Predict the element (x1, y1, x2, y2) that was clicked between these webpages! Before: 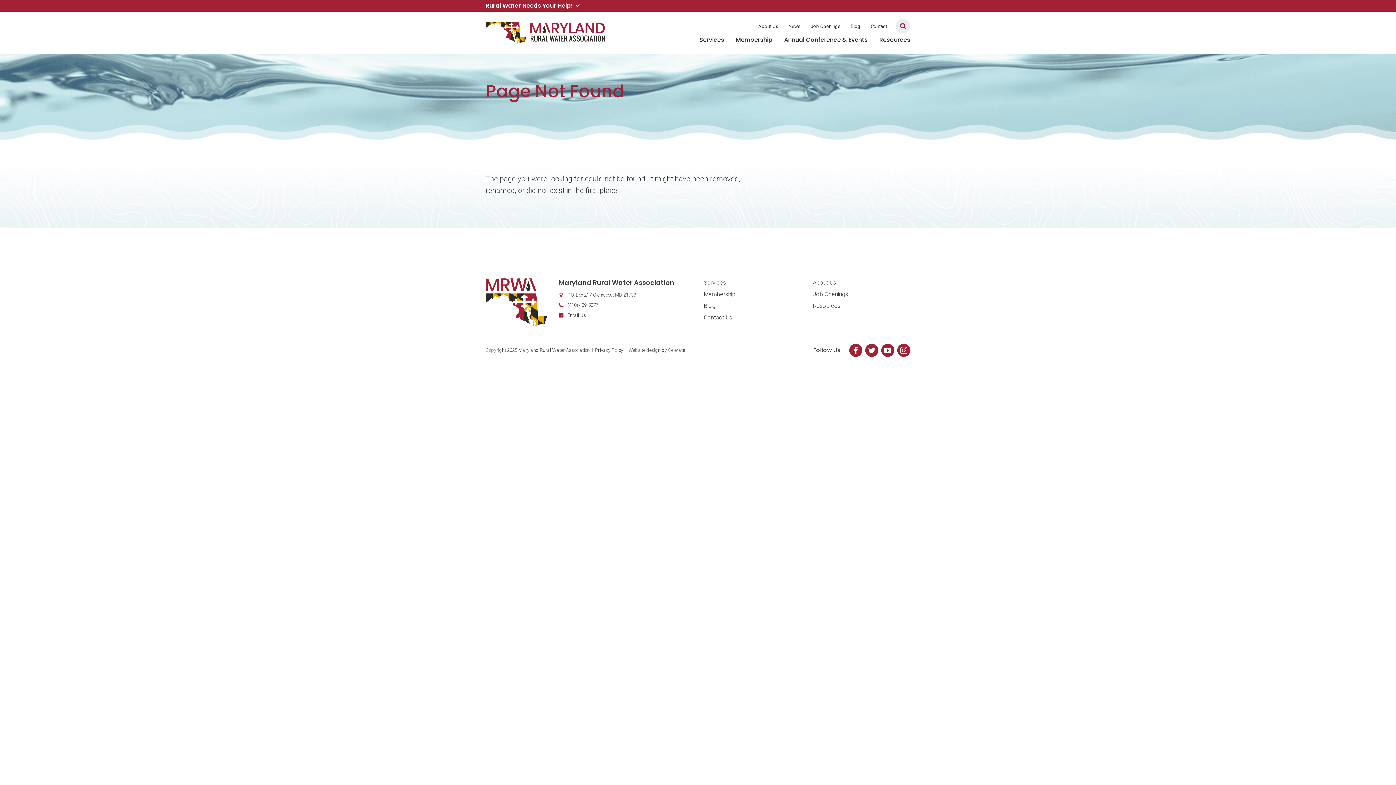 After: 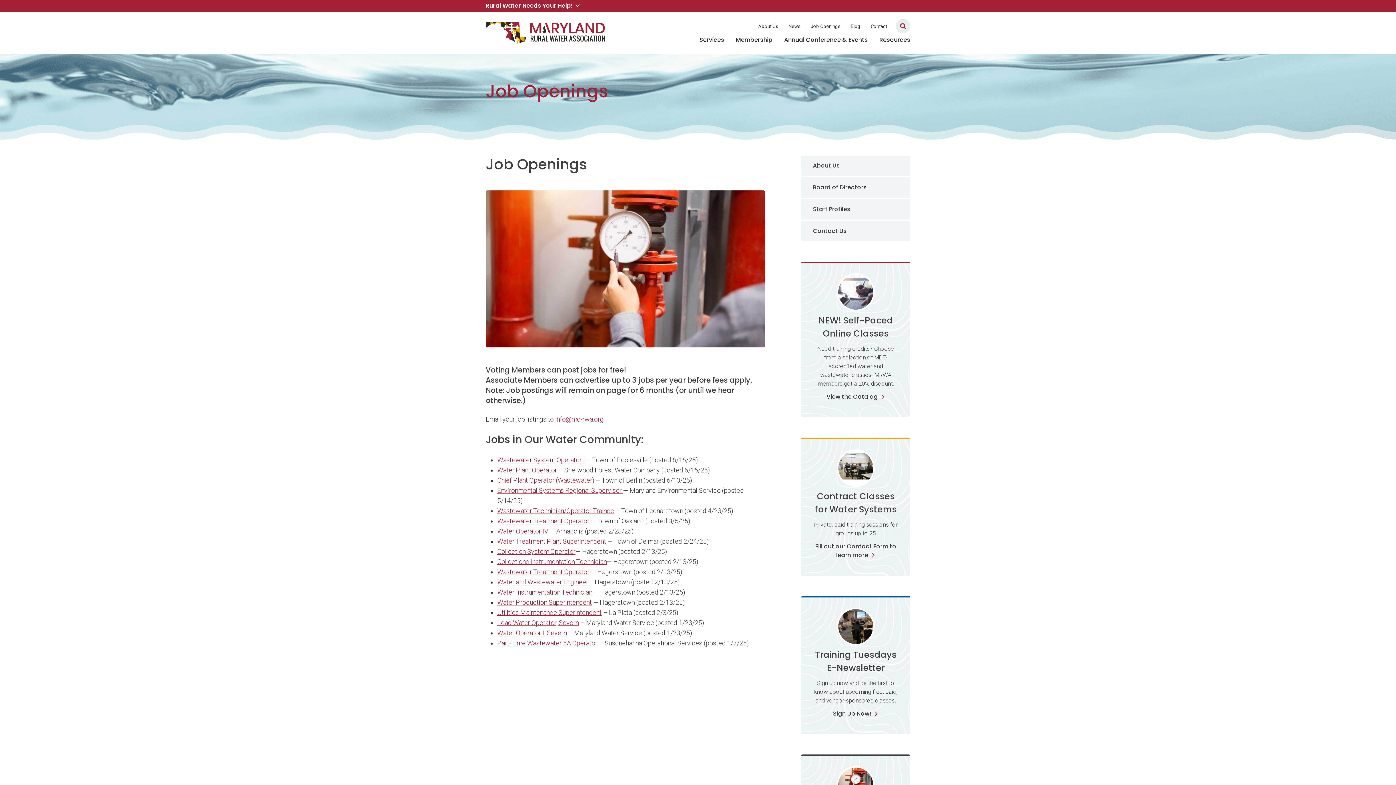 Action: bbox: (813, 290, 910, 298) label: Job Openings